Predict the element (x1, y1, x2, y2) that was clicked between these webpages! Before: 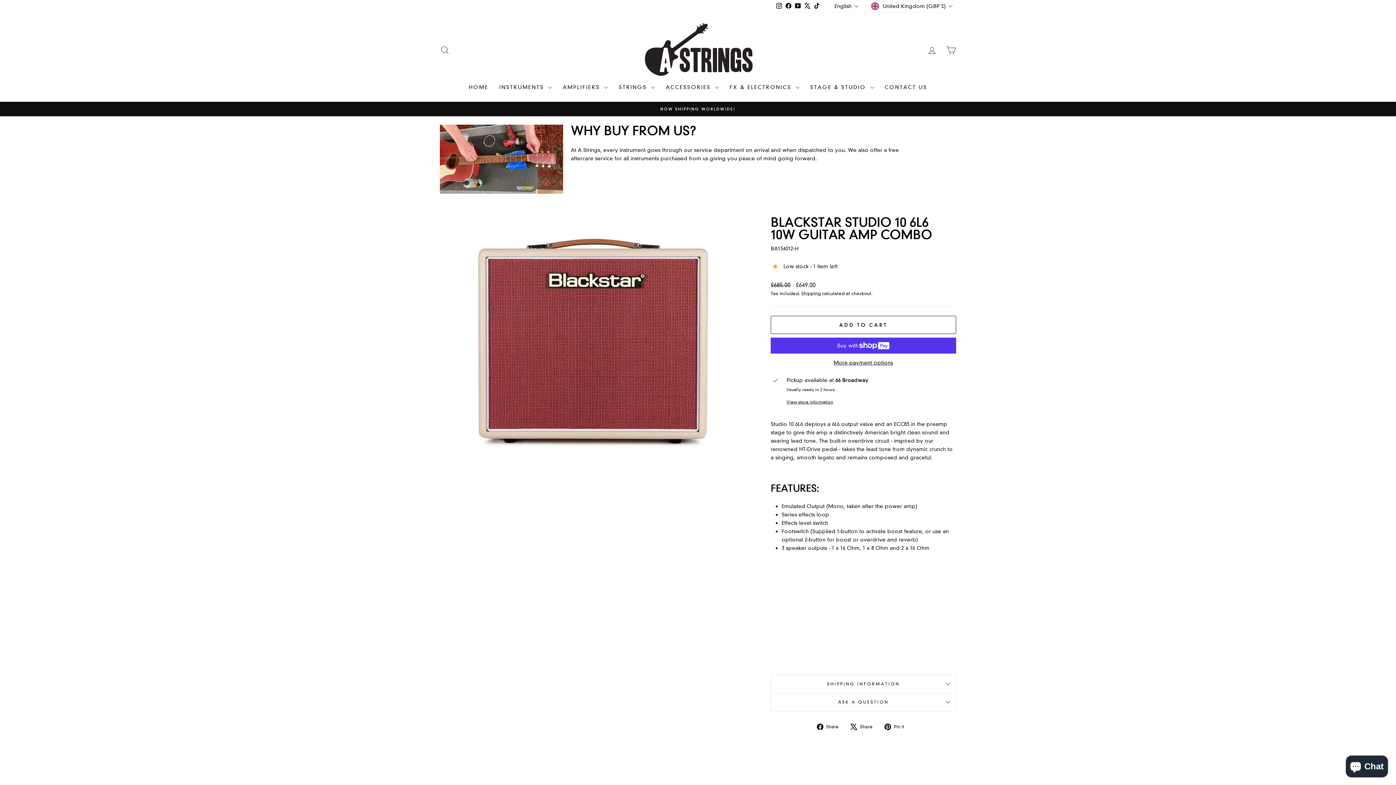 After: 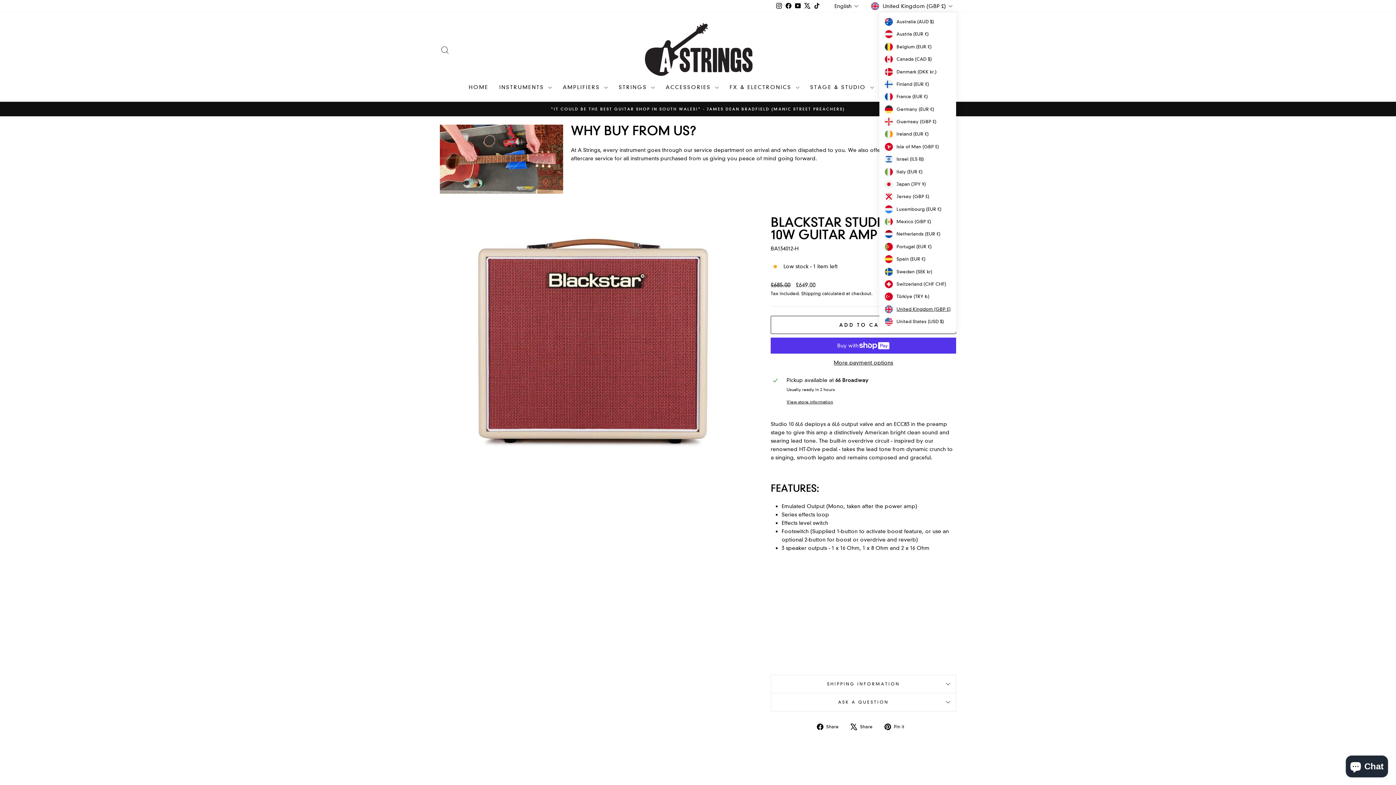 Action: label: United Kingdom (GBP £) bbox: (869, 0, 956, 12)